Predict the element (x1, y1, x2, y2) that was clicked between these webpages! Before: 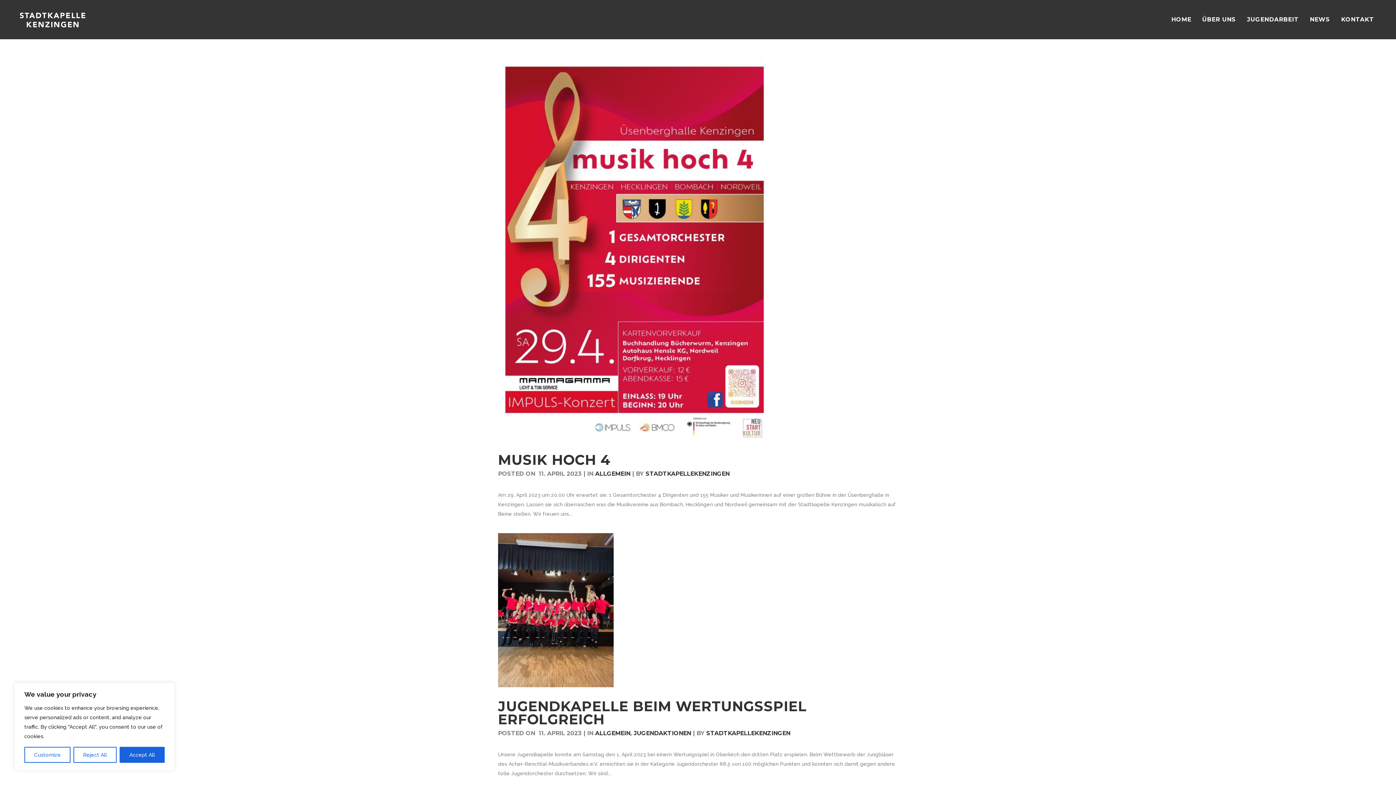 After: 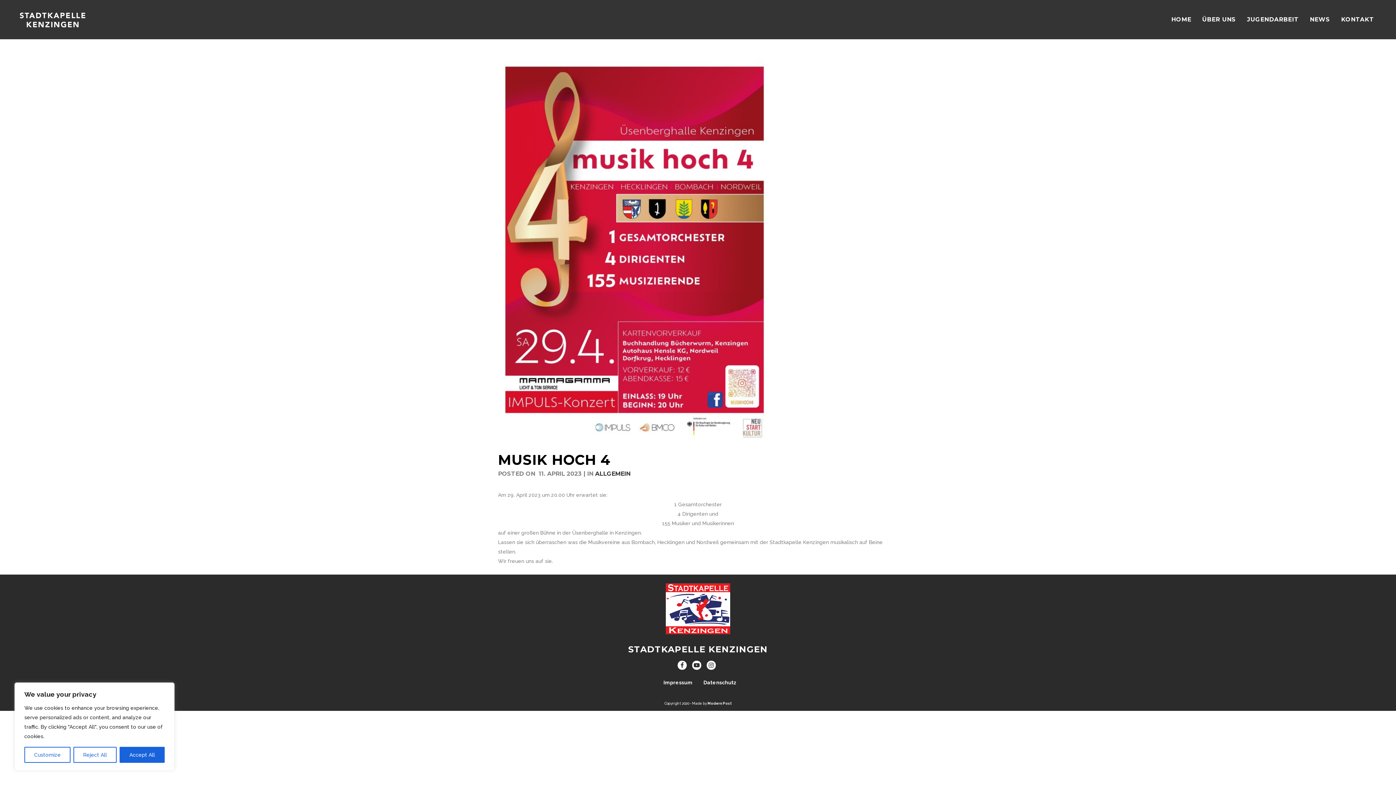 Action: bbox: (498, 55, 898, 441)